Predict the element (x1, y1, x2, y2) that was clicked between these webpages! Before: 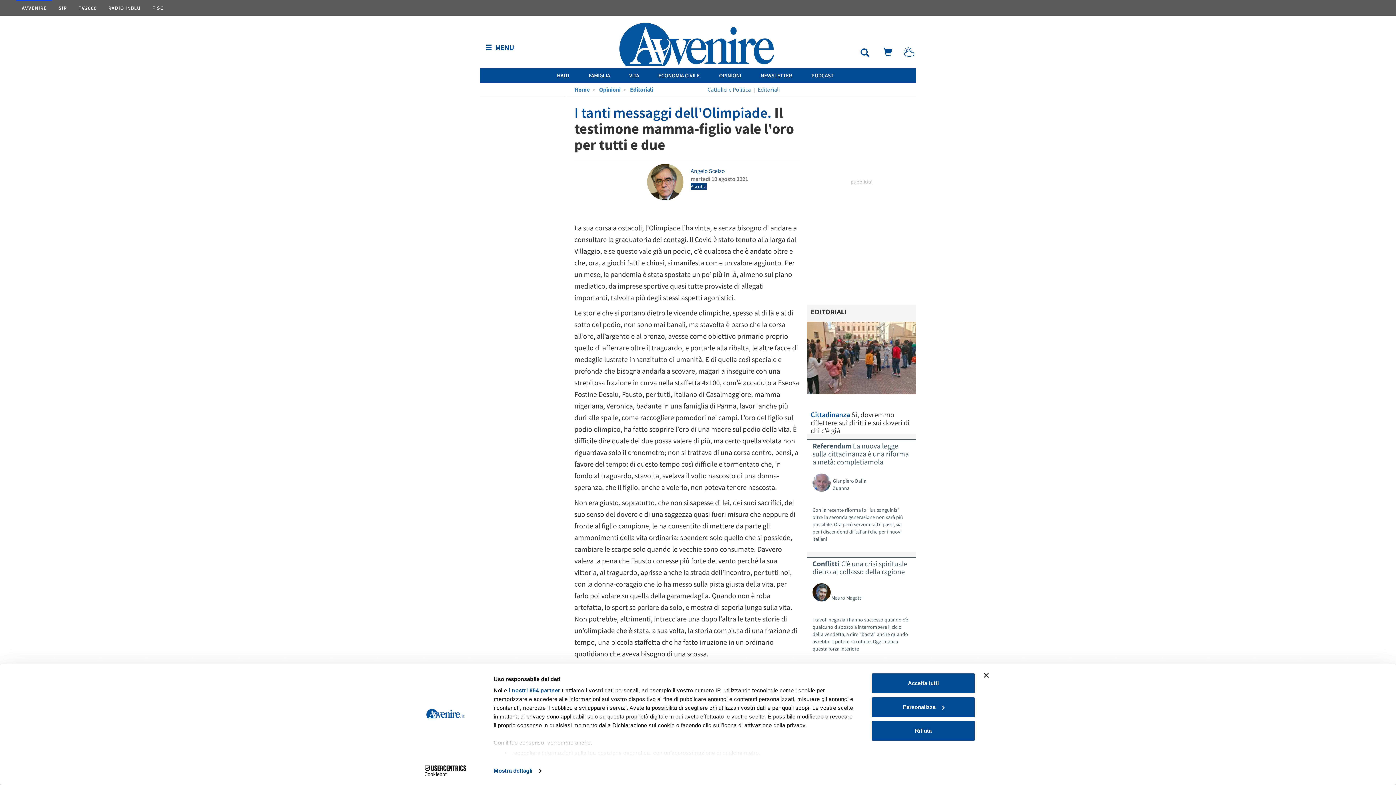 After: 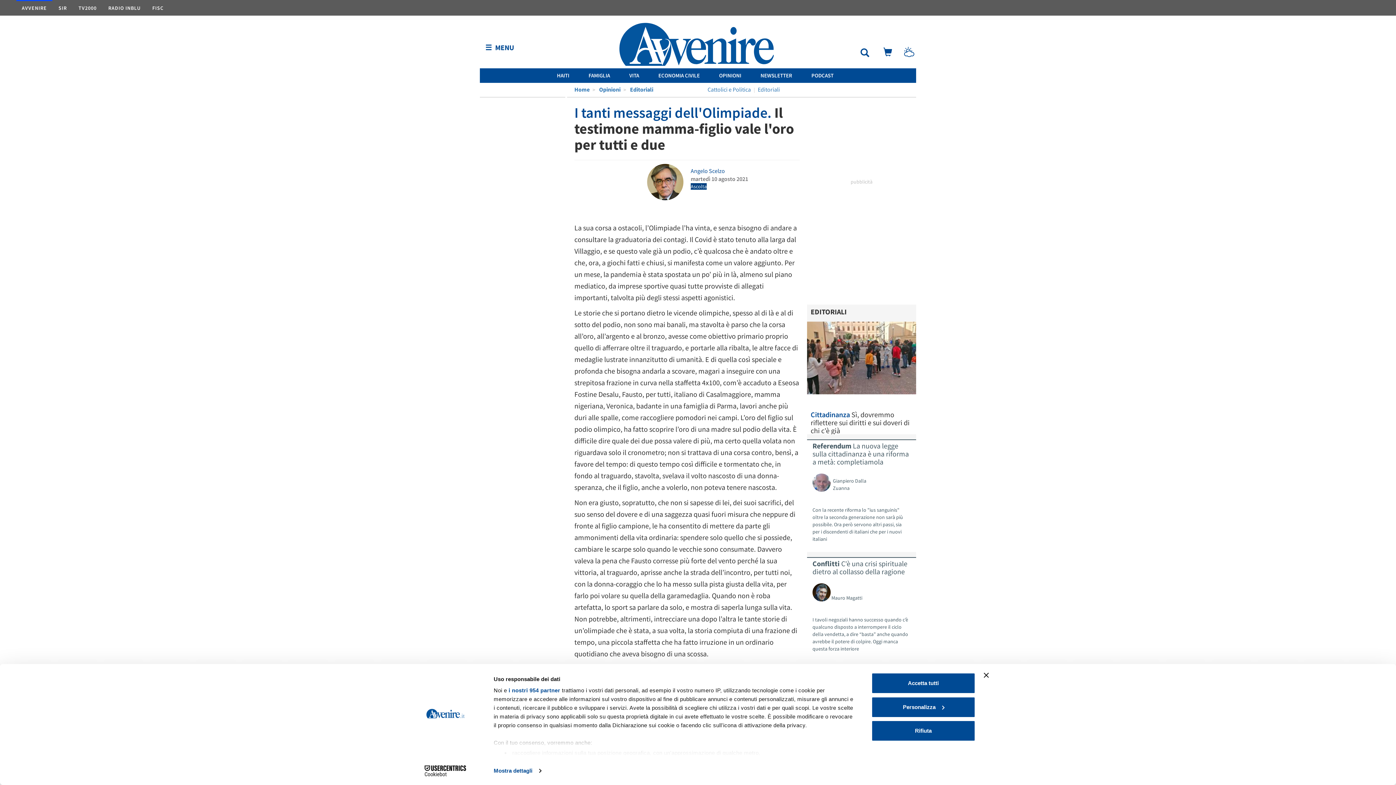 Action: bbox: (893, 50, 914, 57)